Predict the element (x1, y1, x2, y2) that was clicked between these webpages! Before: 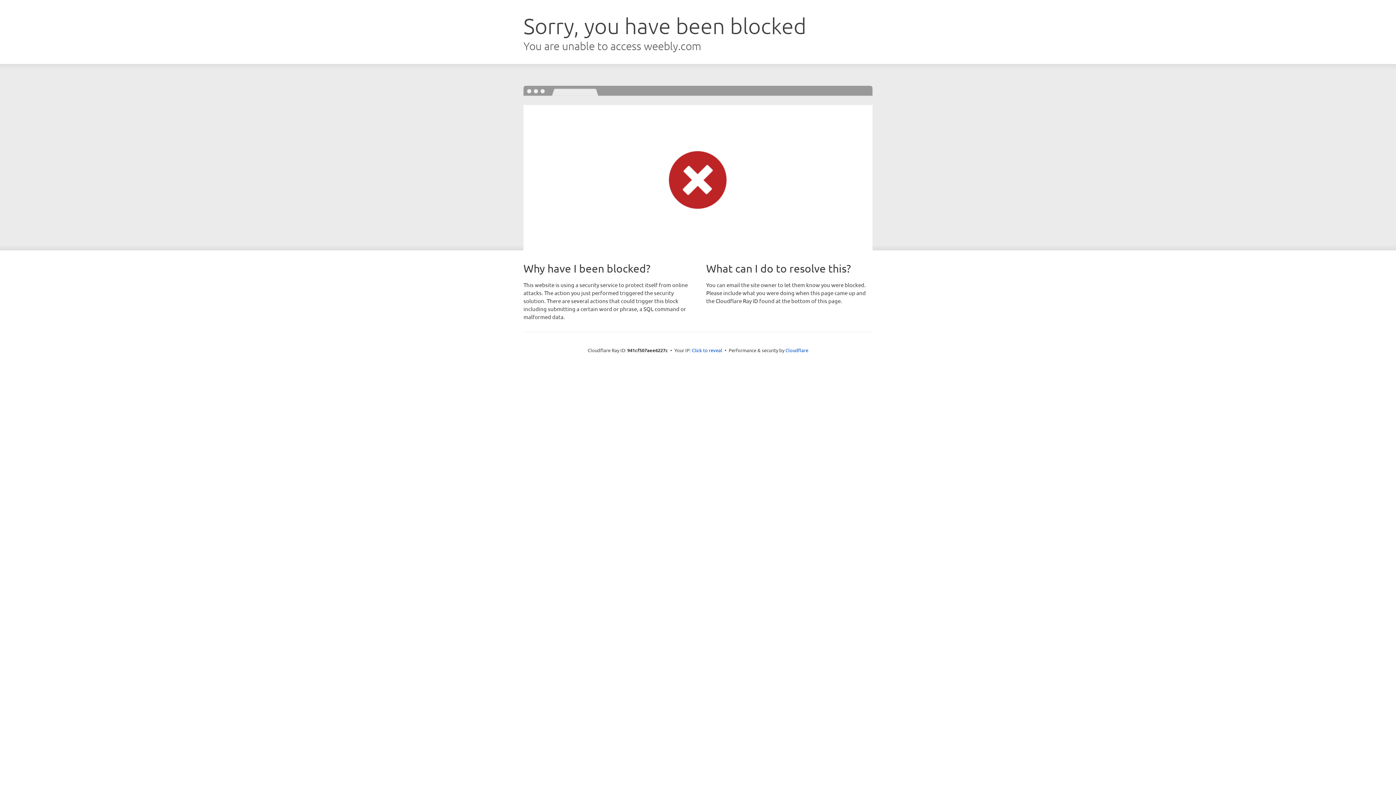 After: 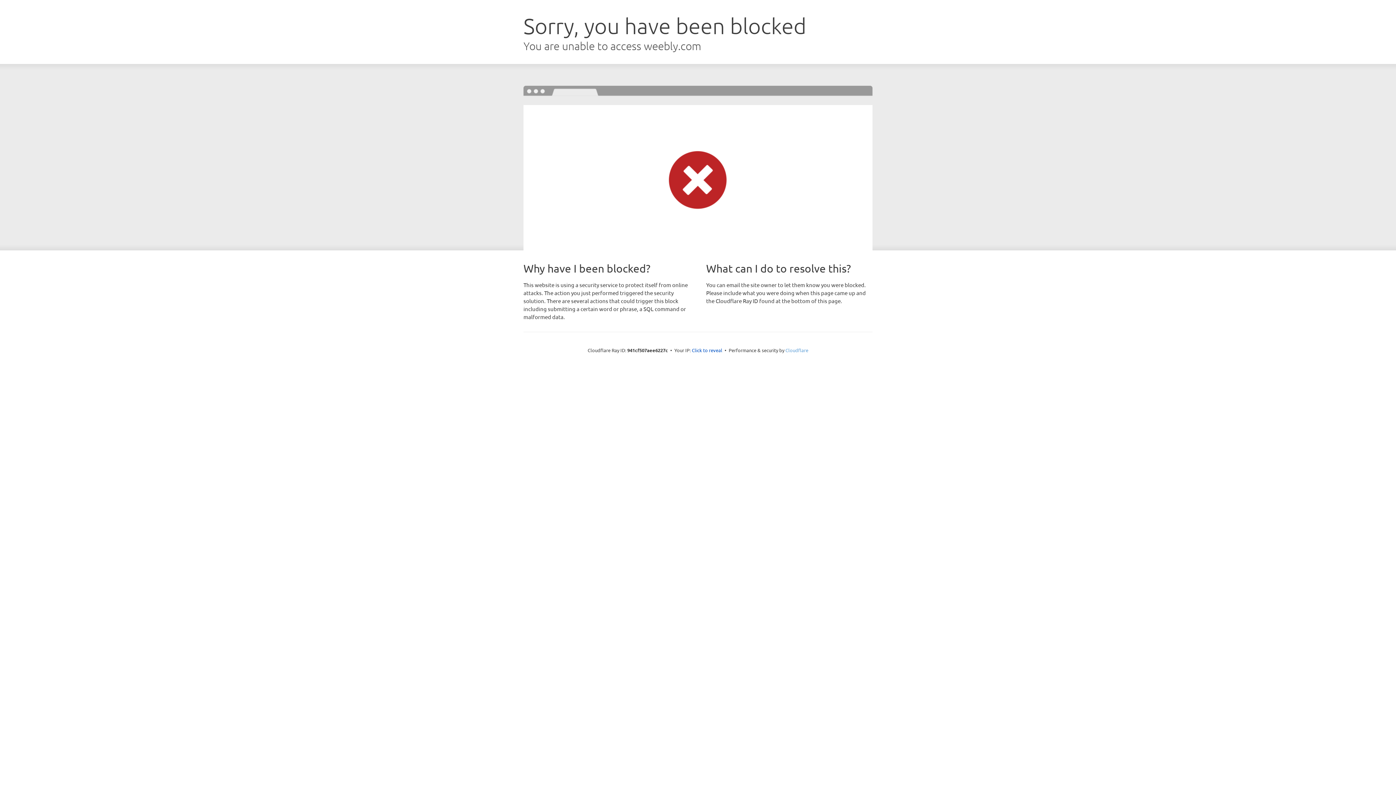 Action: bbox: (785, 347, 808, 353) label: Cloudflare